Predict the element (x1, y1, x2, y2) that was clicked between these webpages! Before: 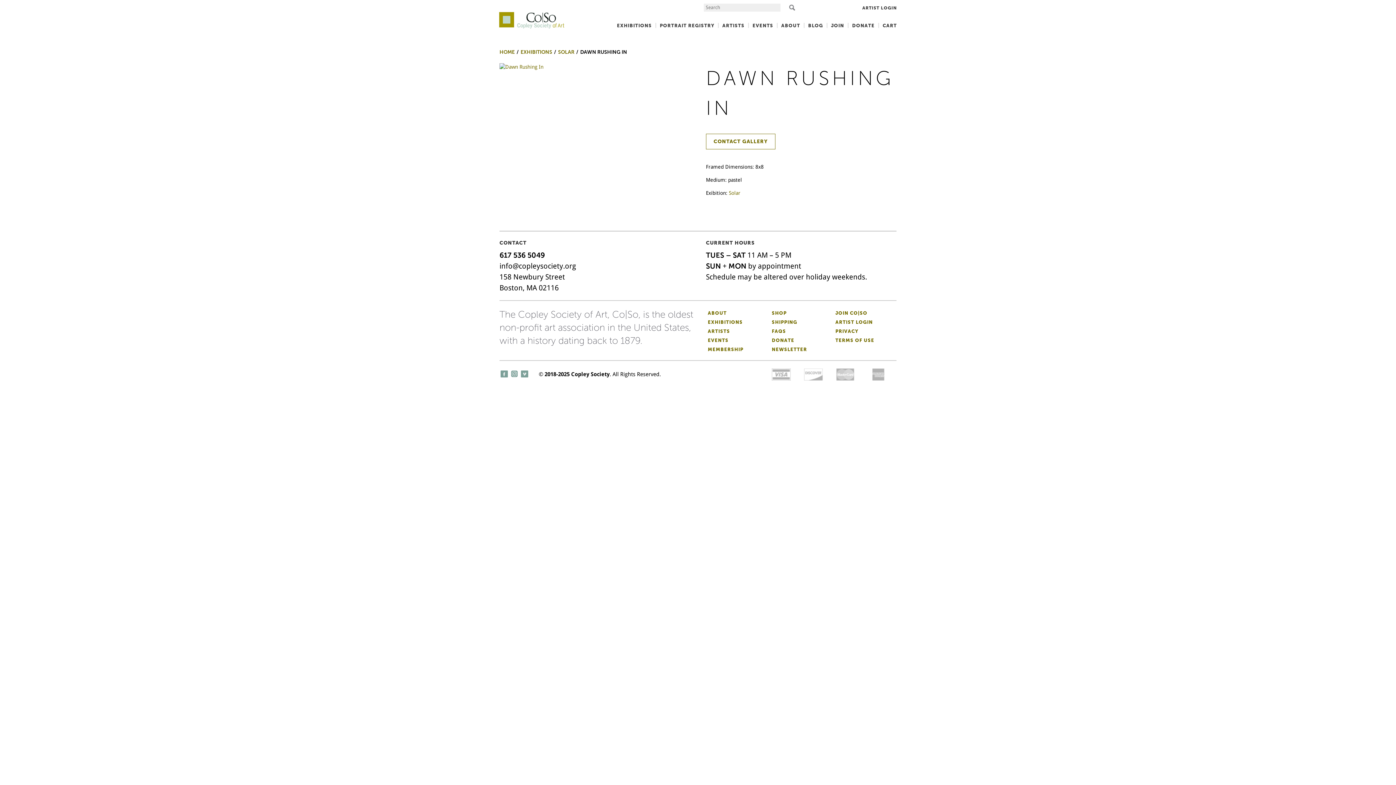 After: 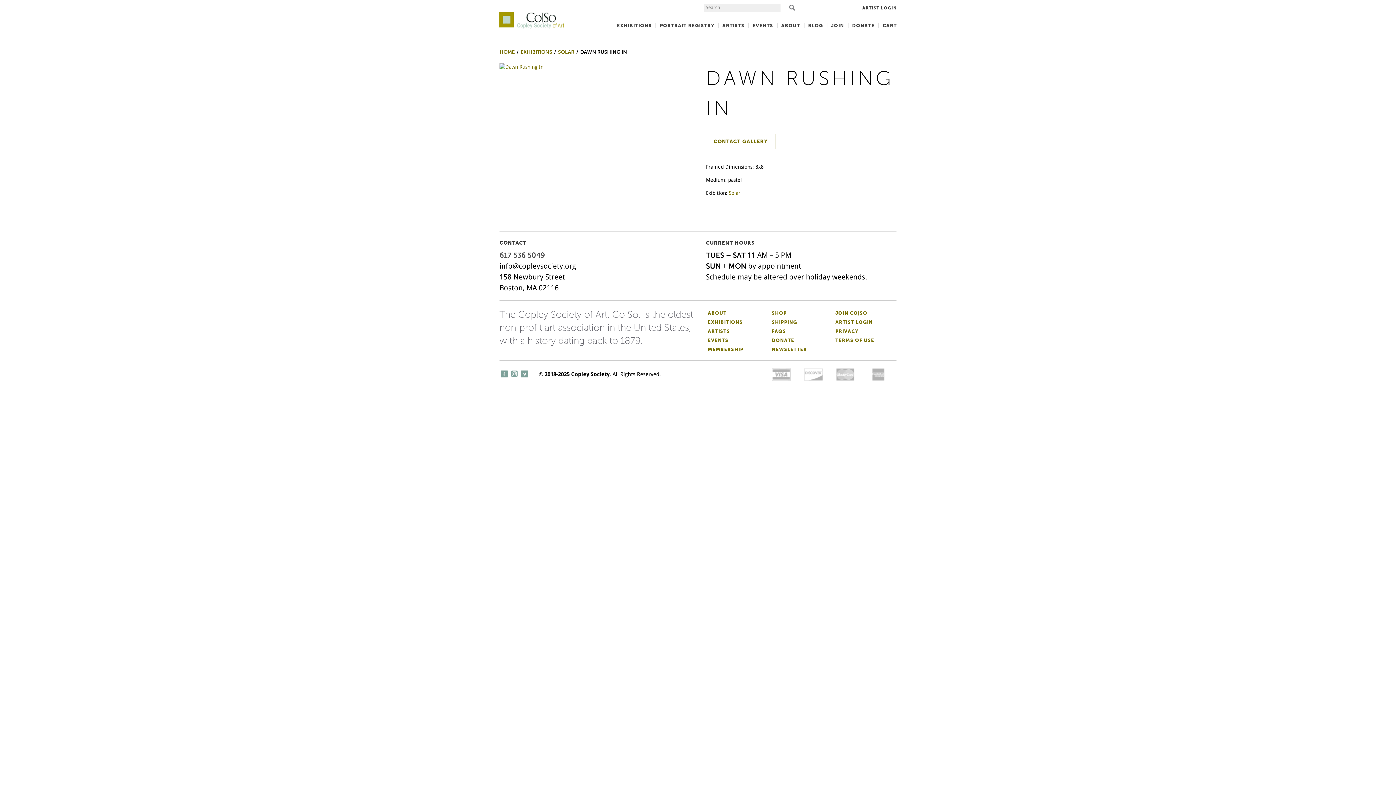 Action: bbox: (499, 250, 545, 259) label: 617 536 5049